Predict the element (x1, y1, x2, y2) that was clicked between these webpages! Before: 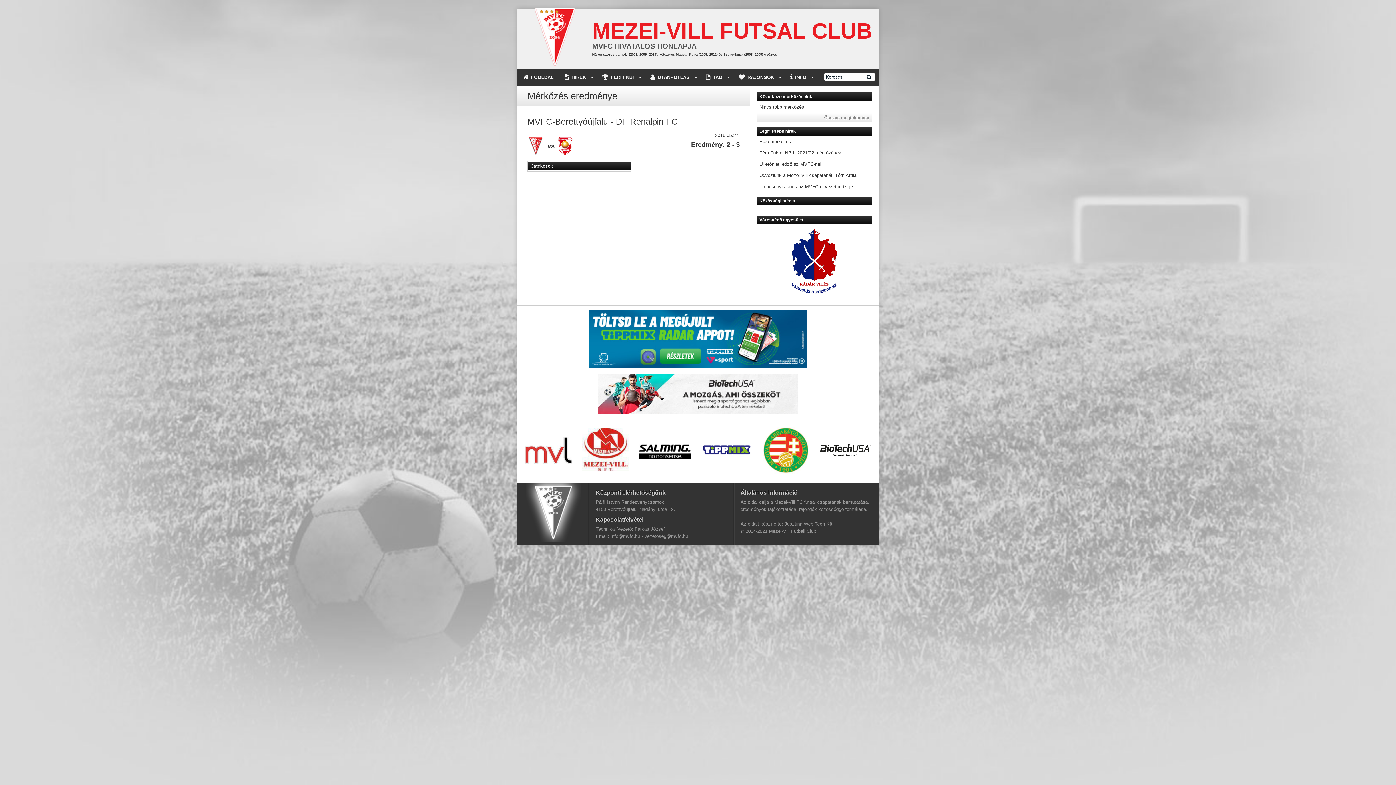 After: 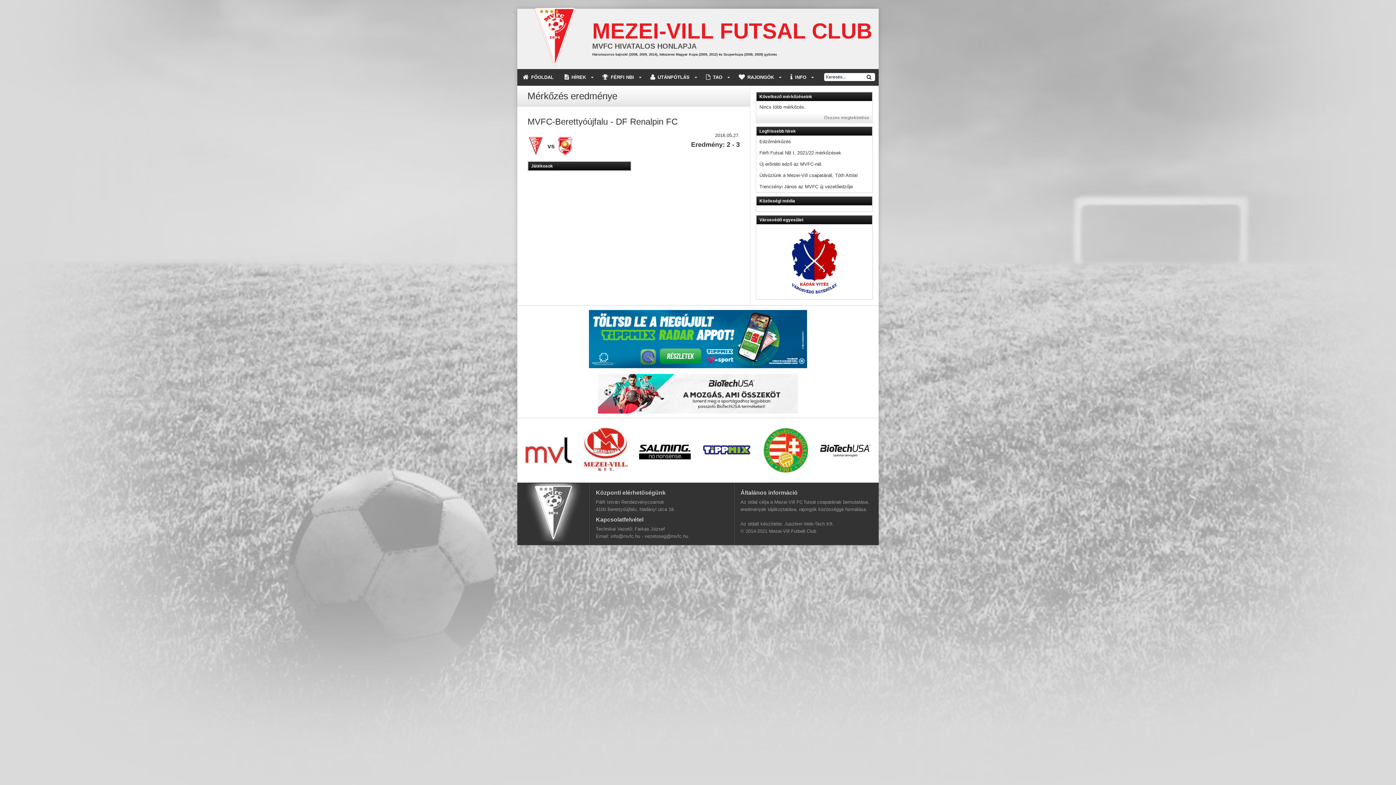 Action: bbox: (639, 451, 690, 461)